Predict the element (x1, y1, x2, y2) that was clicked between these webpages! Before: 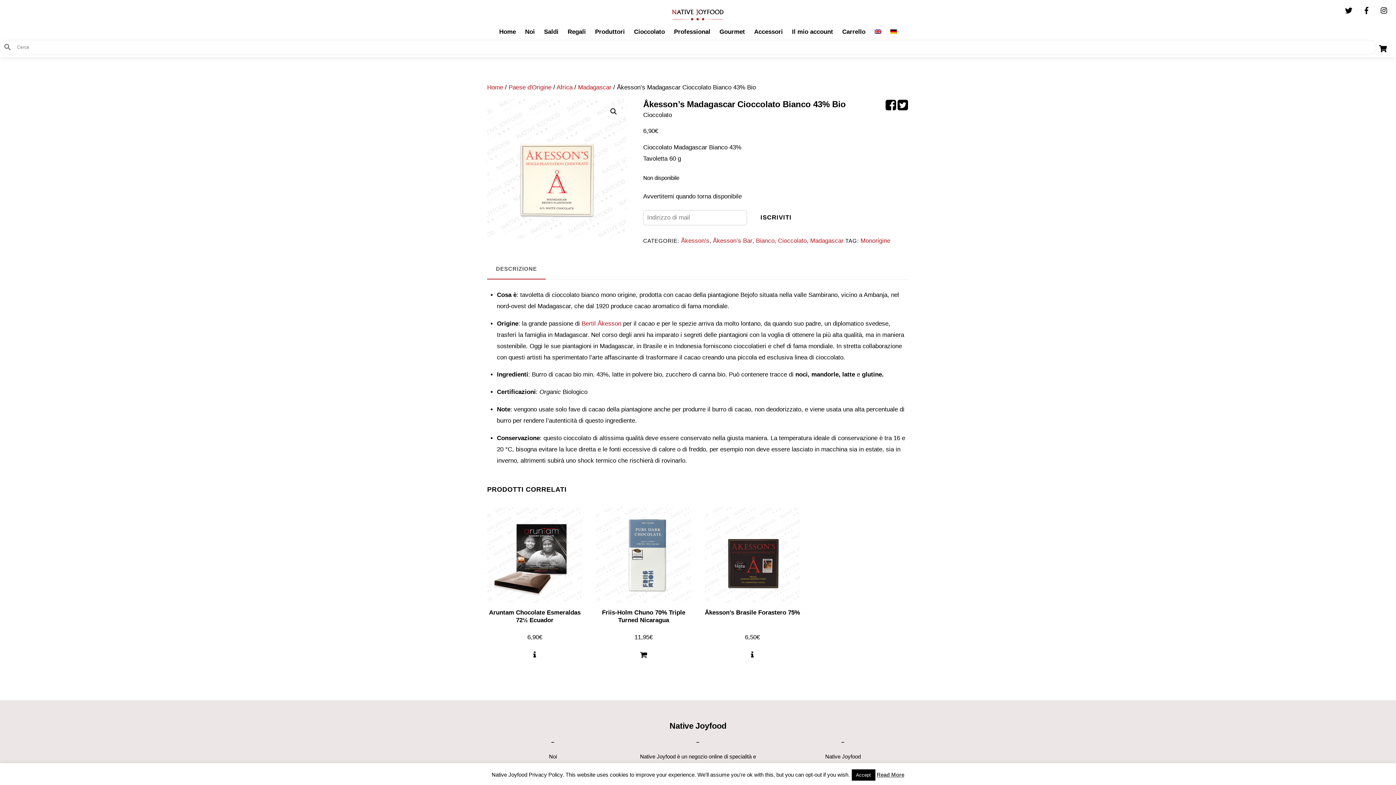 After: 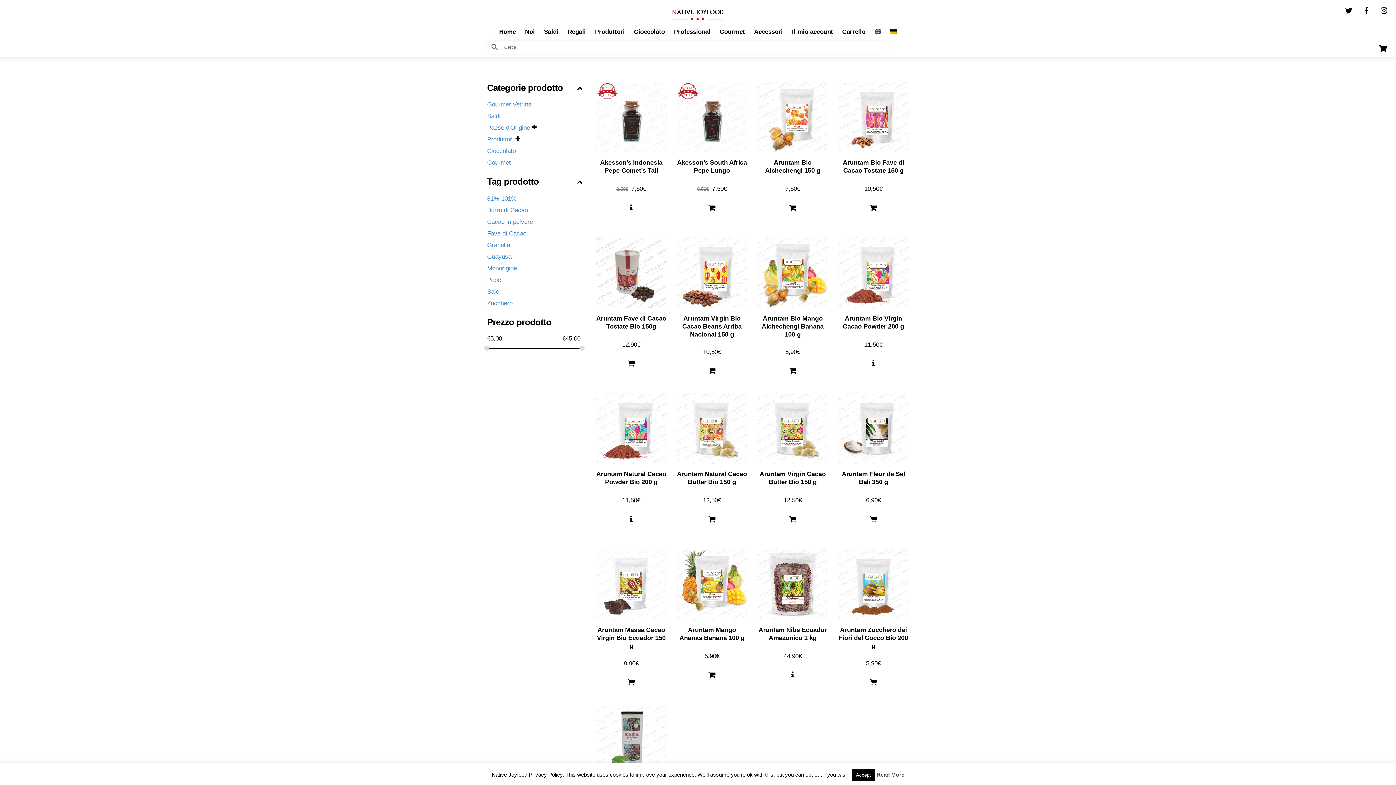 Action: bbox: (716, 26, 748, 37) label: Gourmet